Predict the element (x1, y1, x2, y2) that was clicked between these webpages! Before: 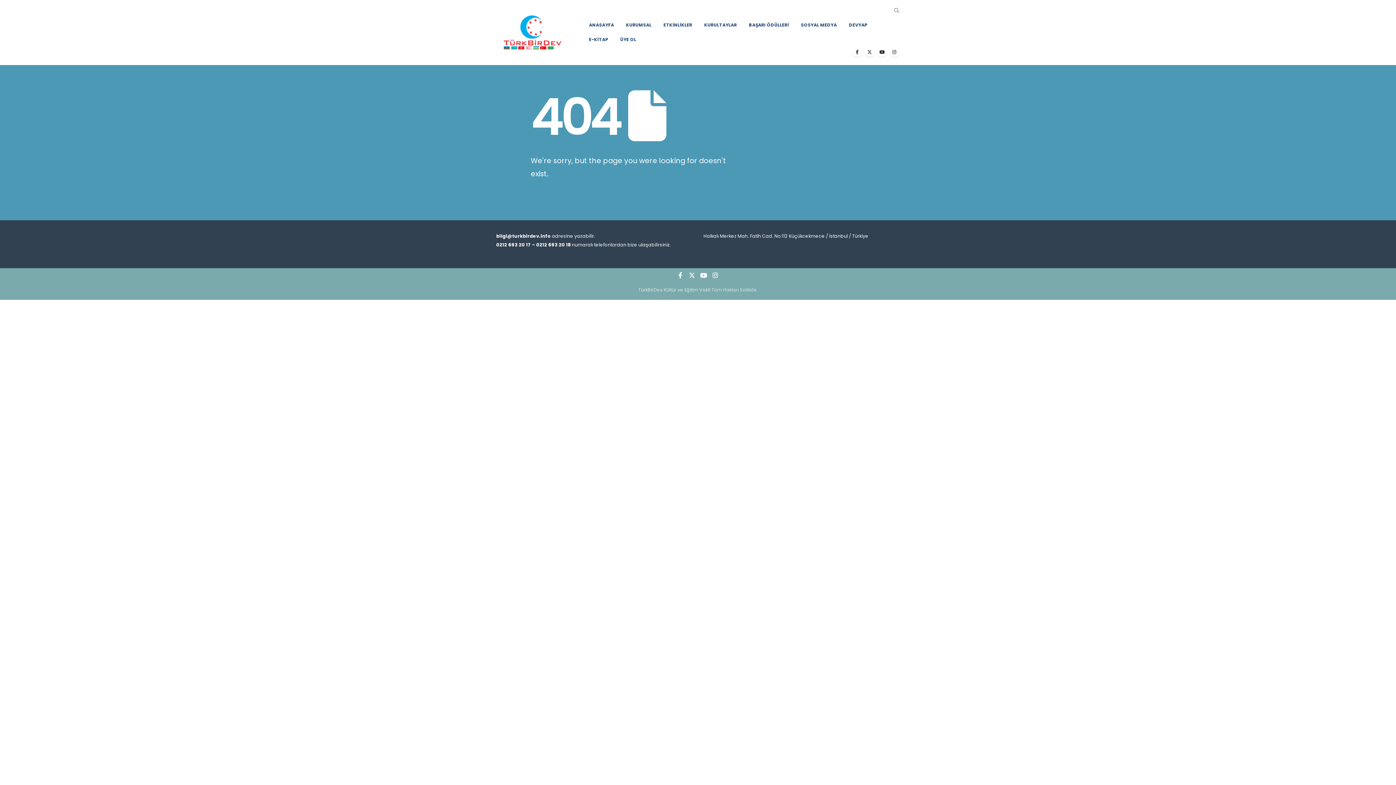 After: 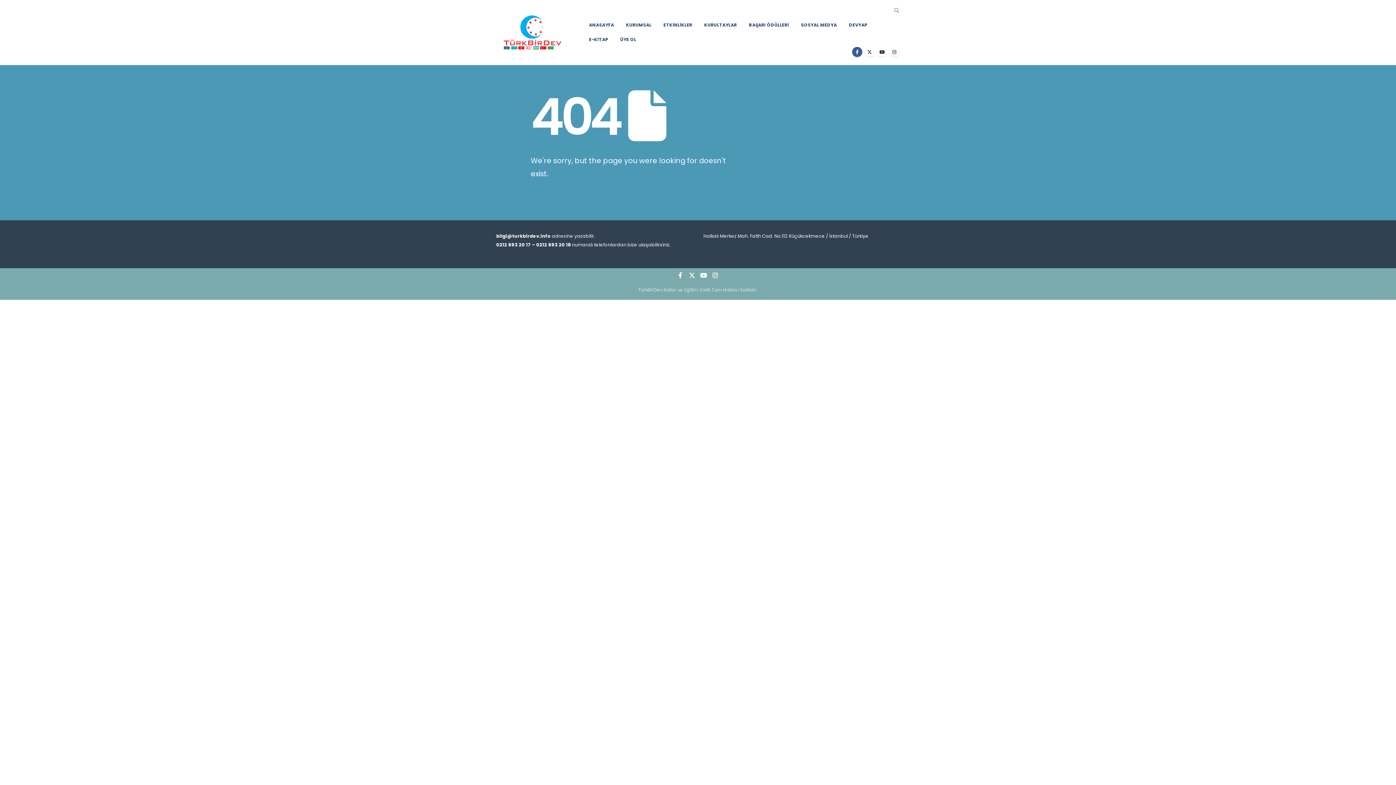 Action: bbox: (852, 46, 862, 57)